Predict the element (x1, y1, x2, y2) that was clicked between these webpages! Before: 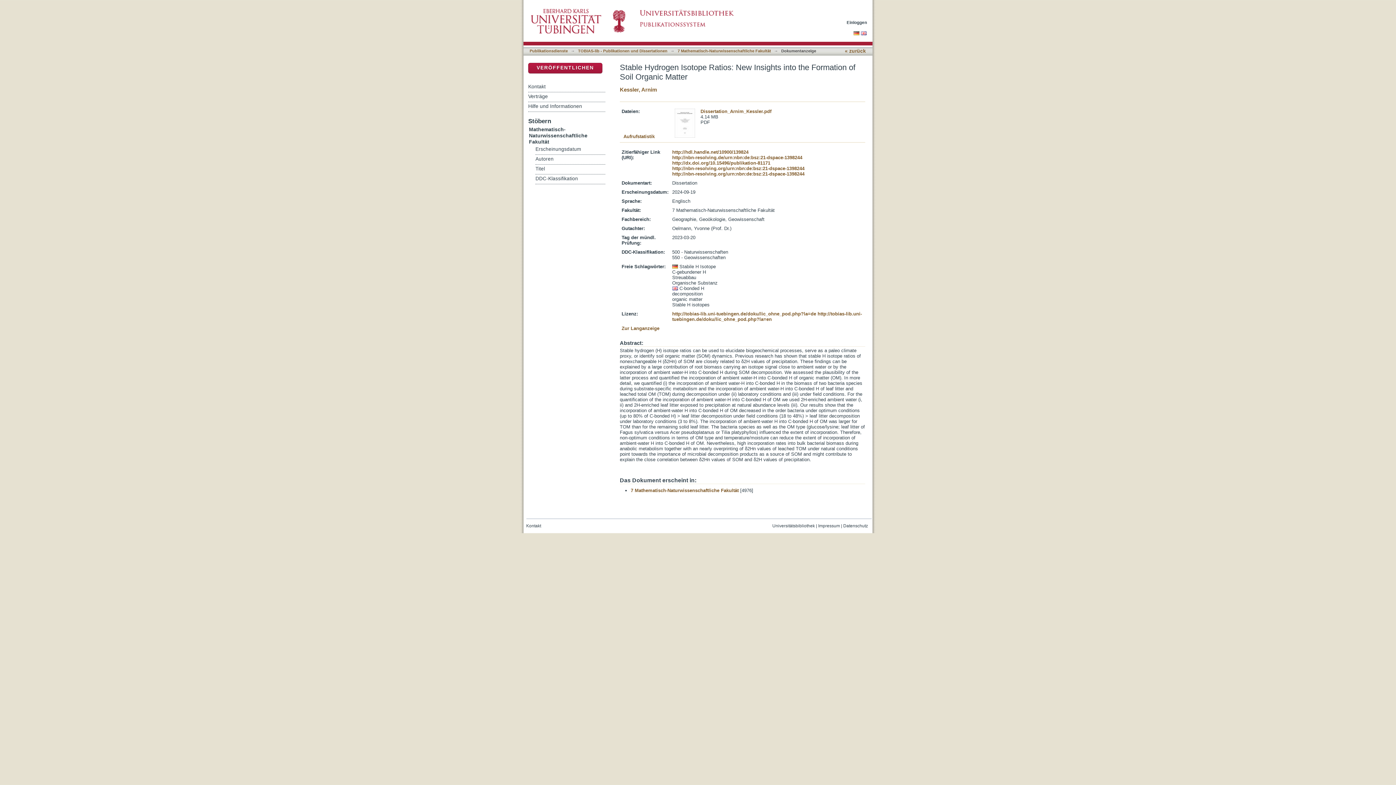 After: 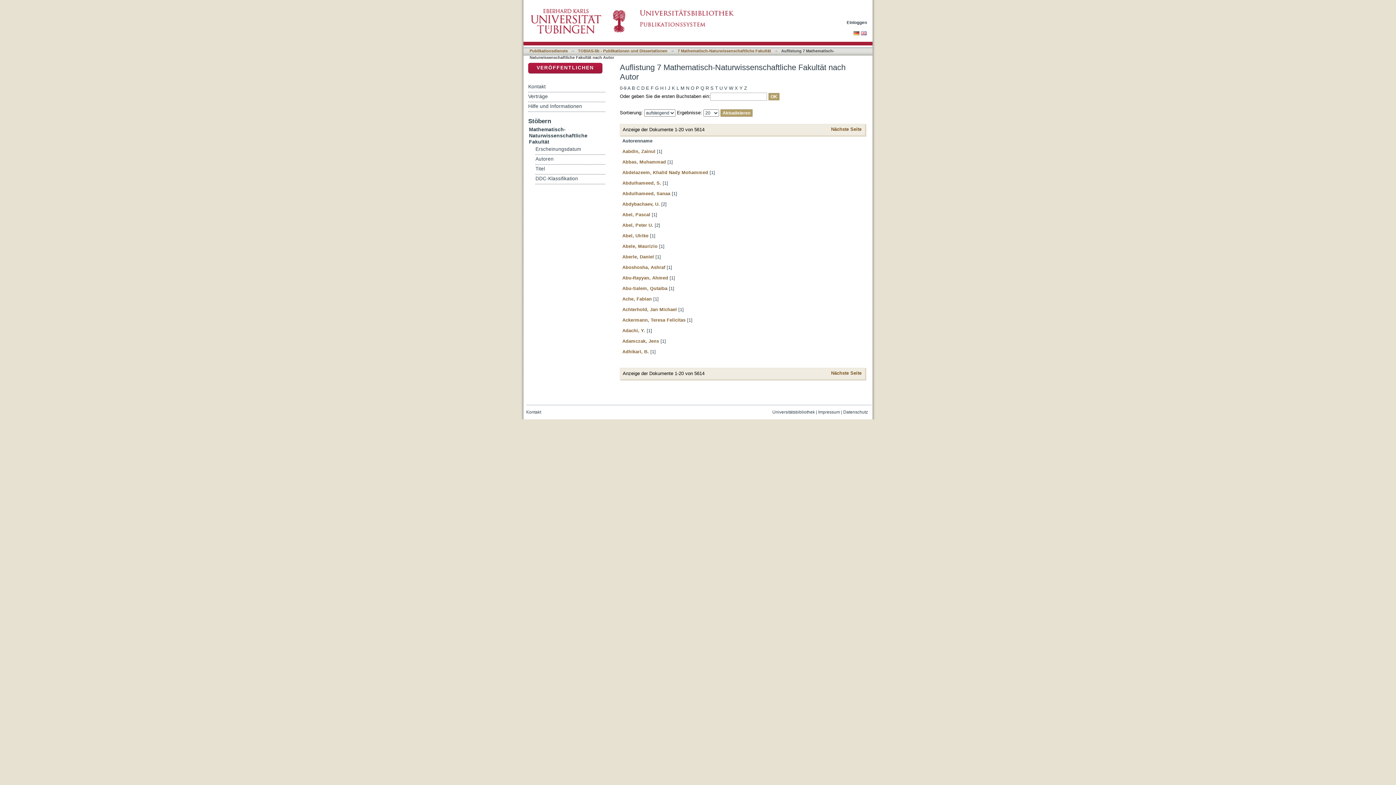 Action: bbox: (535, 154, 605, 164) label: Autoren